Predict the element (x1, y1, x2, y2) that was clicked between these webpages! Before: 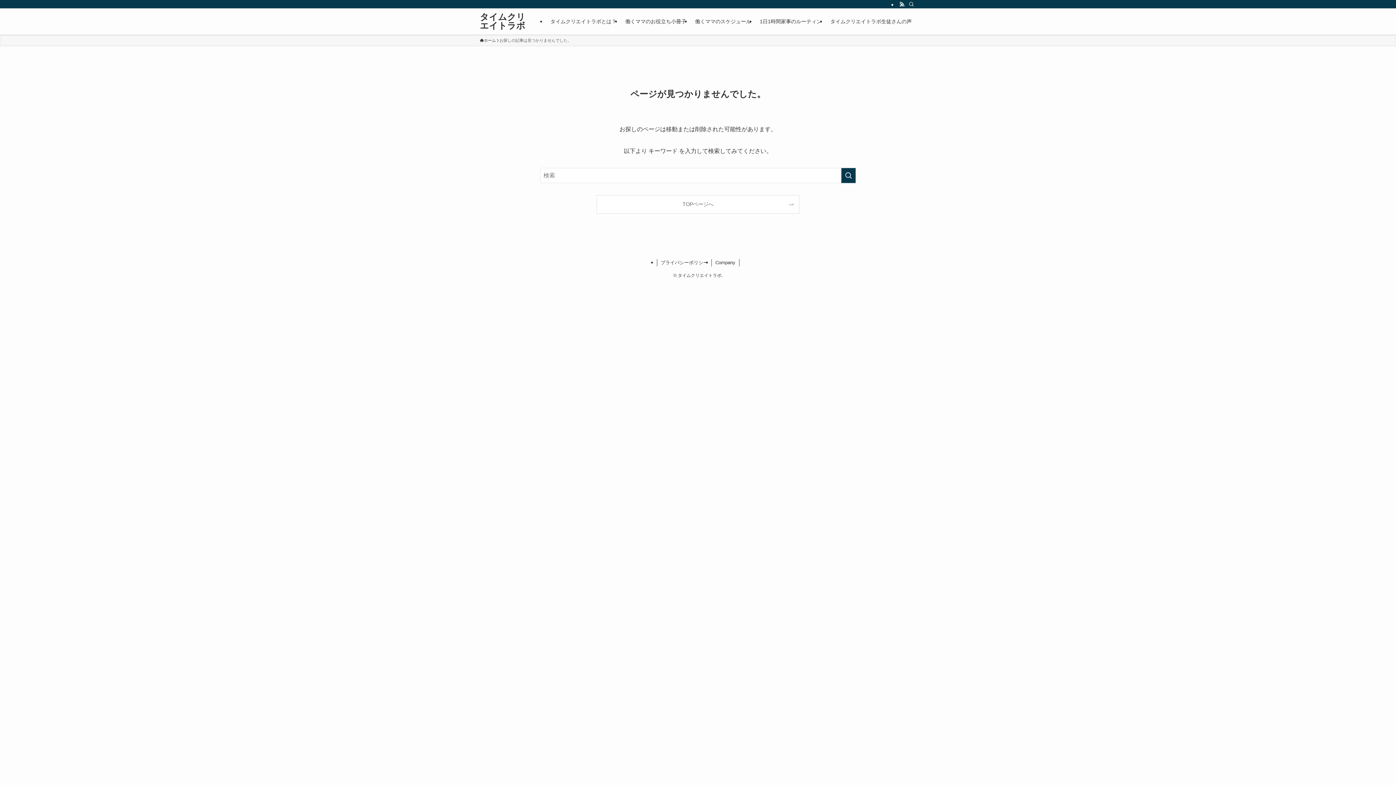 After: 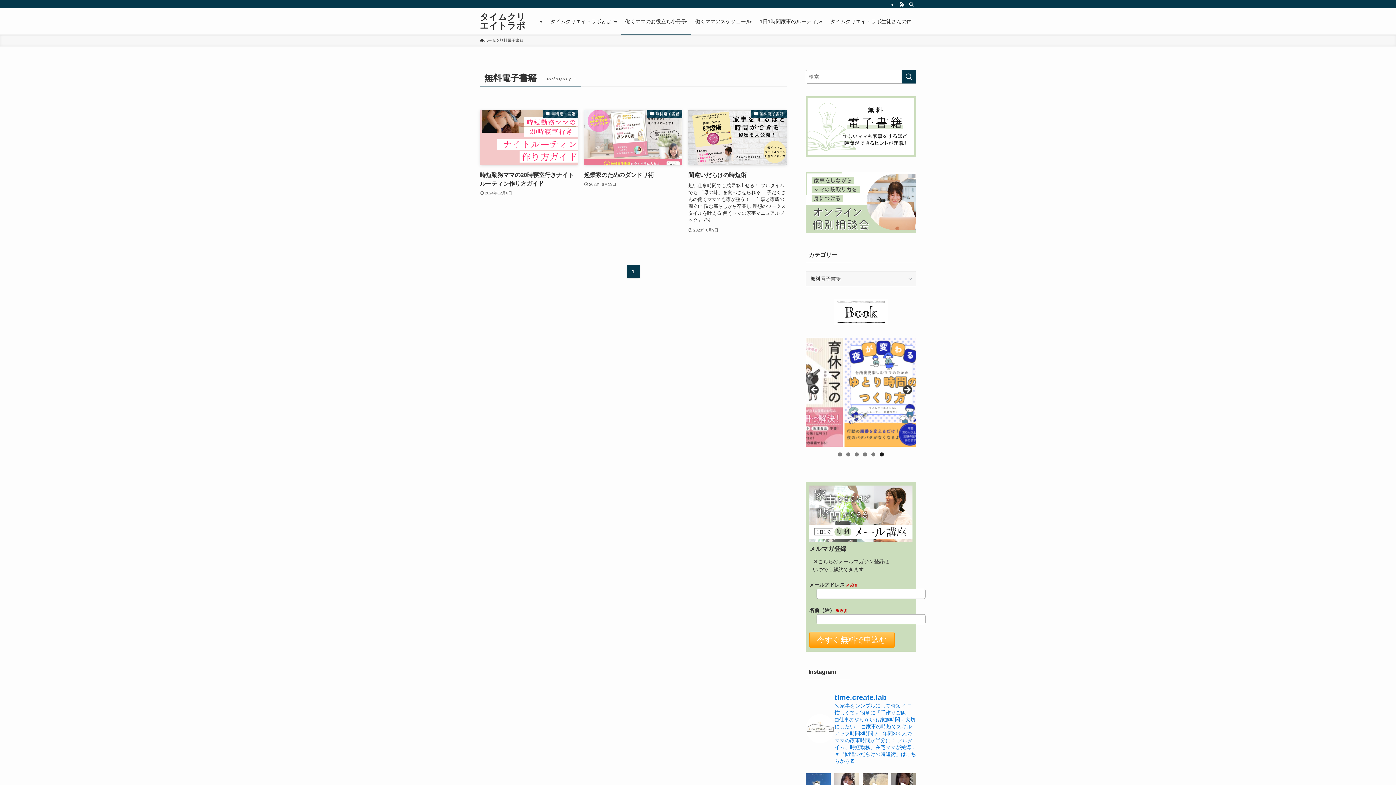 Action: bbox: (621, 8, 690, 34) label: 働くママのお役立ち小冊子